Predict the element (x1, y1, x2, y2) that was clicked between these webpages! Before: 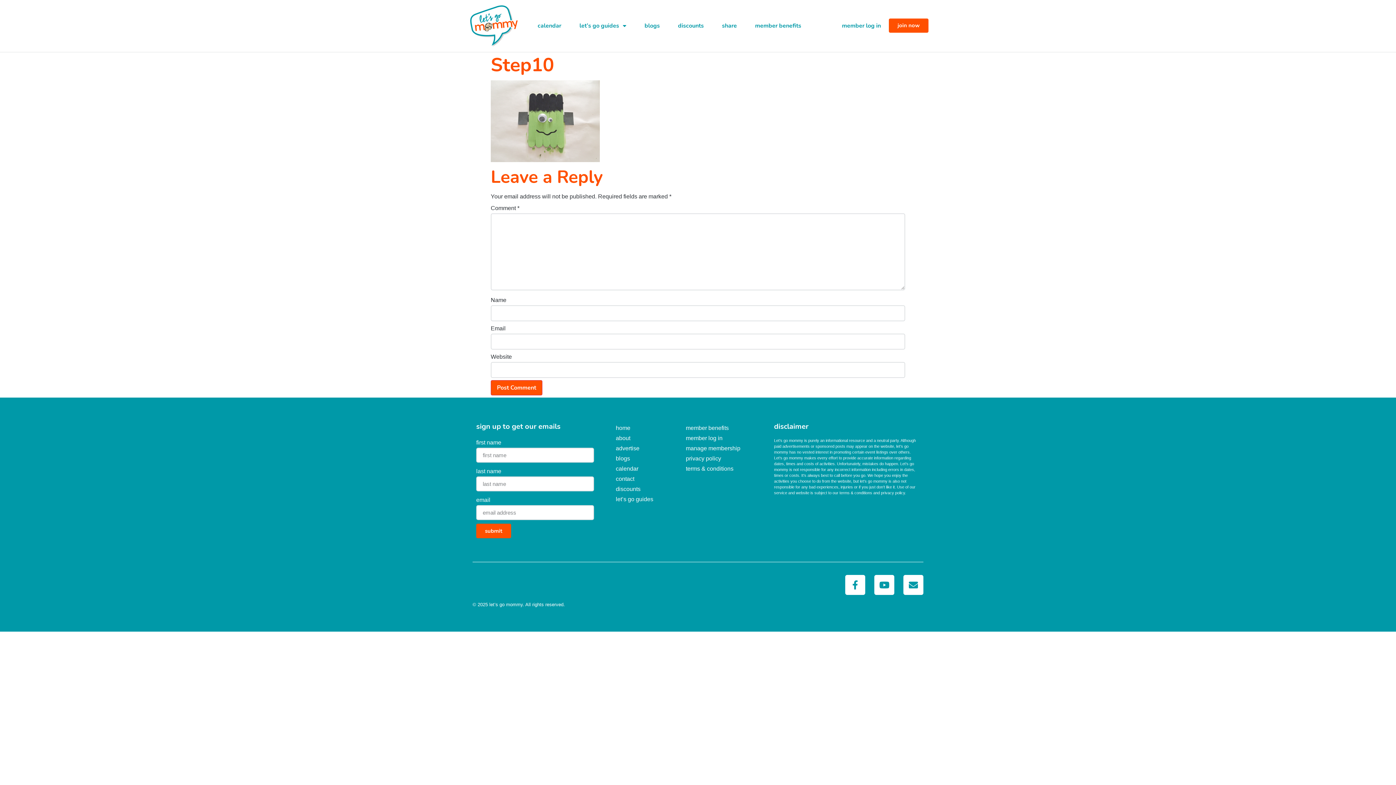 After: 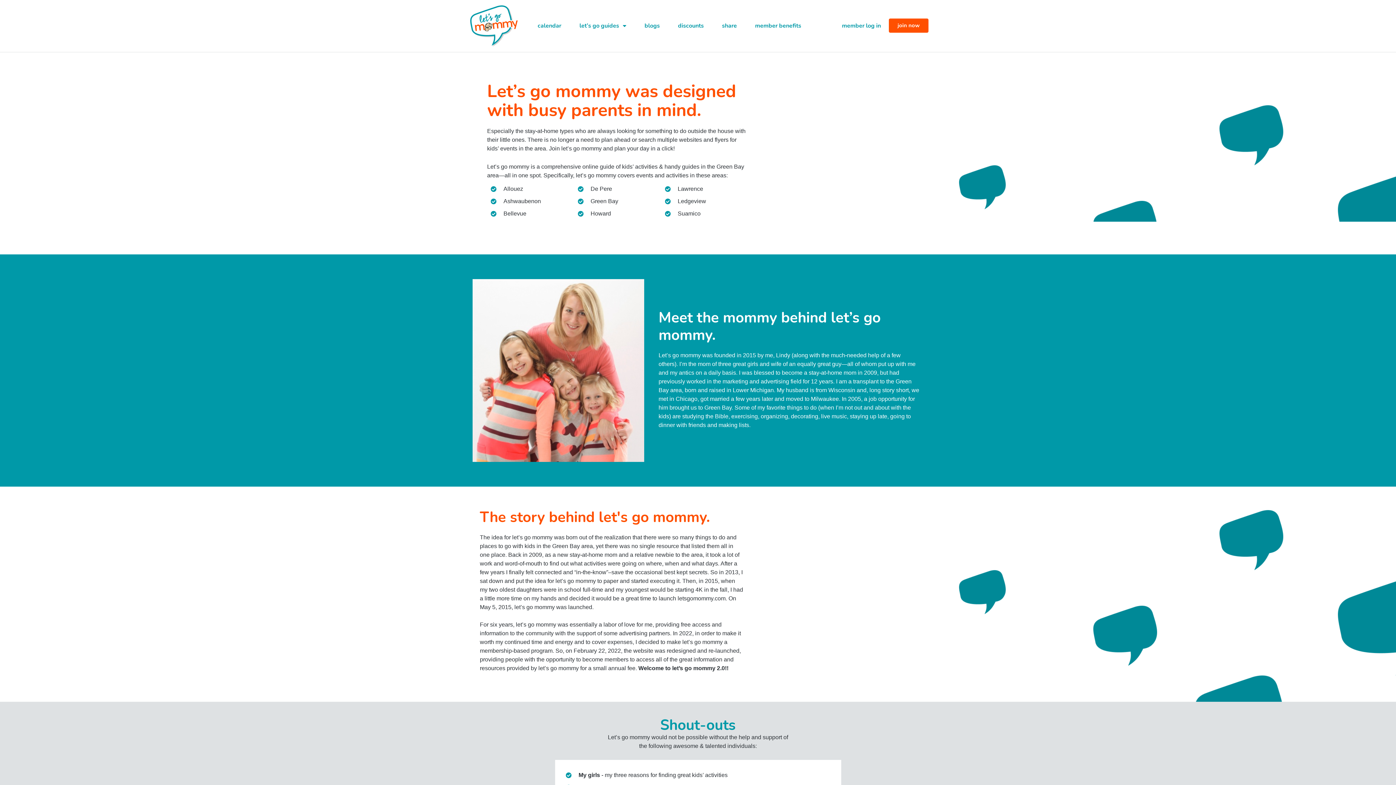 Action: label: about bbox: (608, 433, 664, 443)